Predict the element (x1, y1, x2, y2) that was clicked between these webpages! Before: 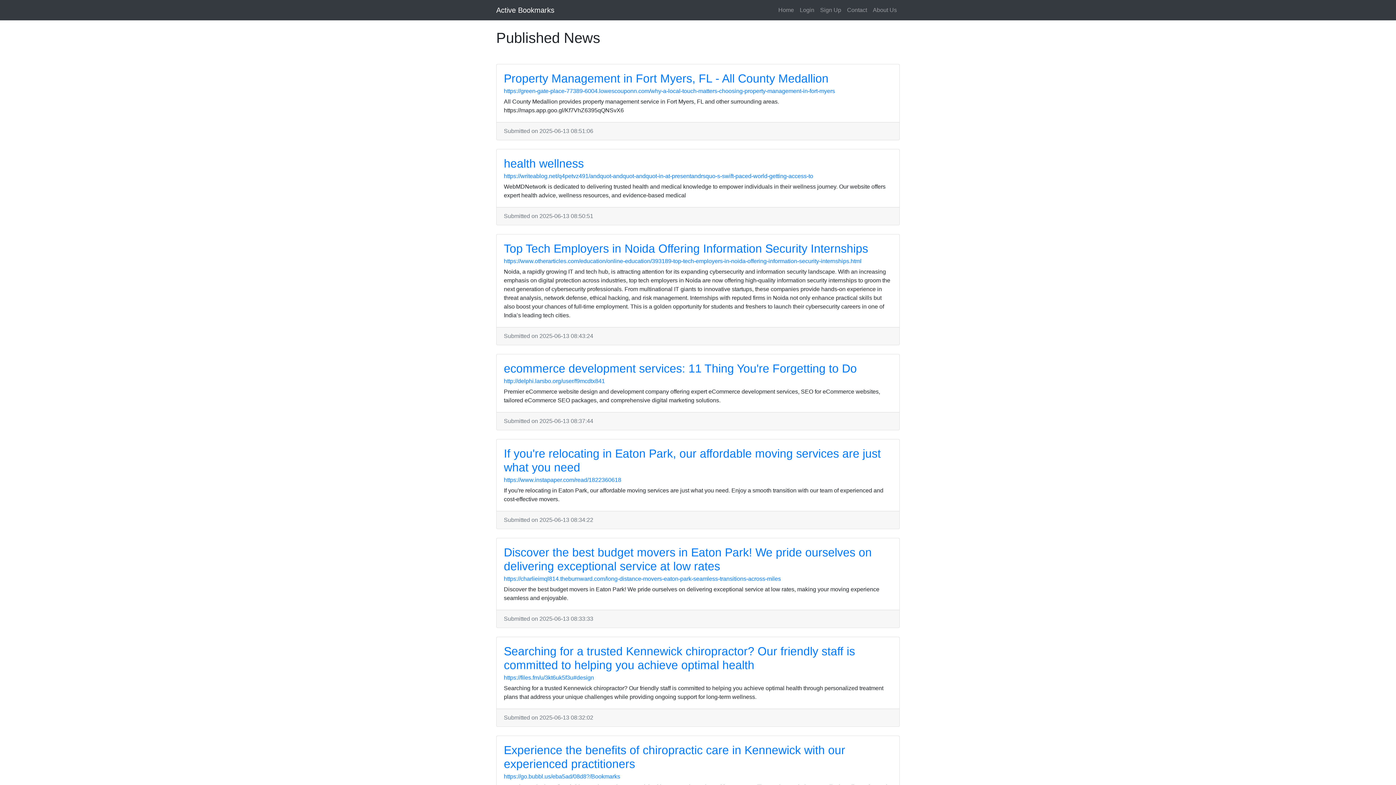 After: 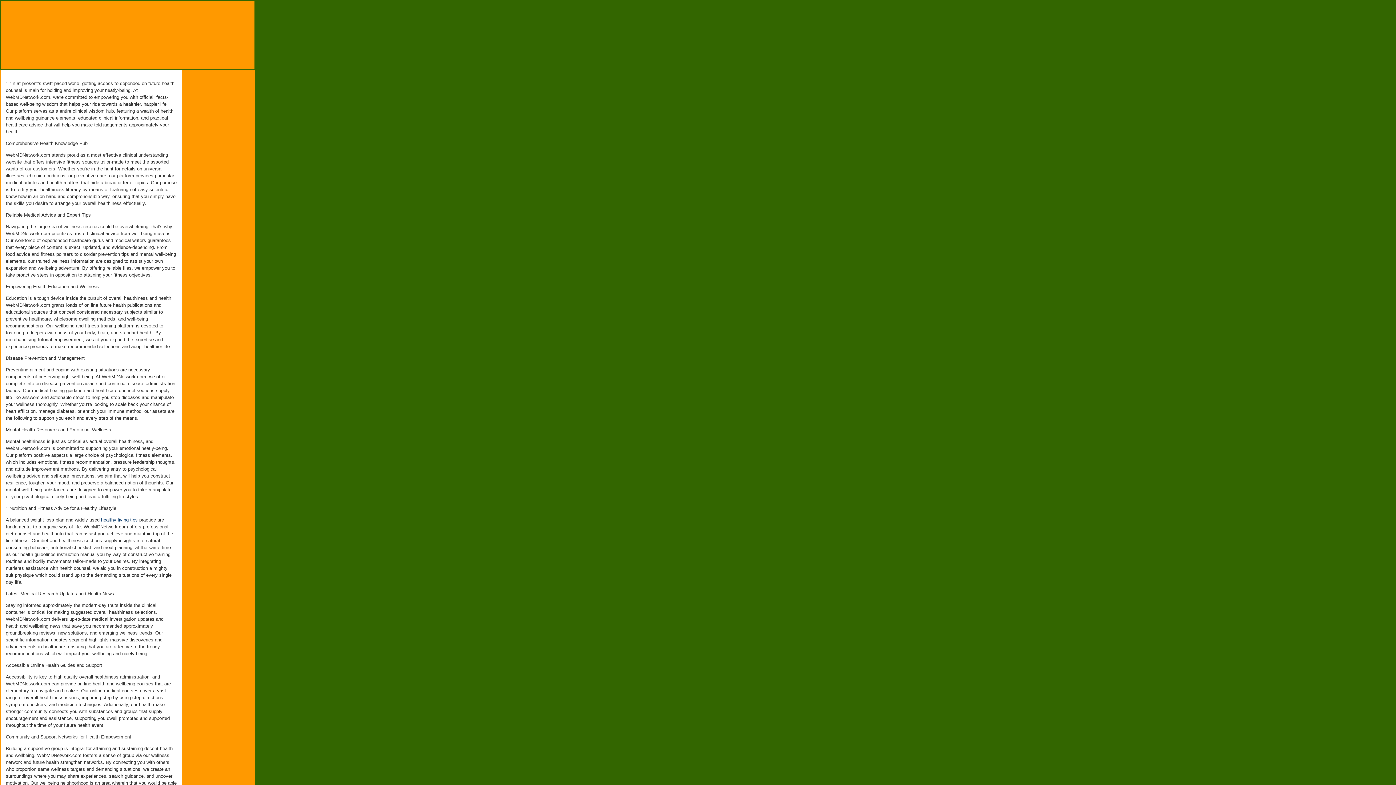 Action: bbox: (504, 173, 813, 179) label: https://writeablog.net/q4petvz491/andquot-andquot-andquot-in-at-presentandrsquo-s-swift-paced-world-getting-access-to